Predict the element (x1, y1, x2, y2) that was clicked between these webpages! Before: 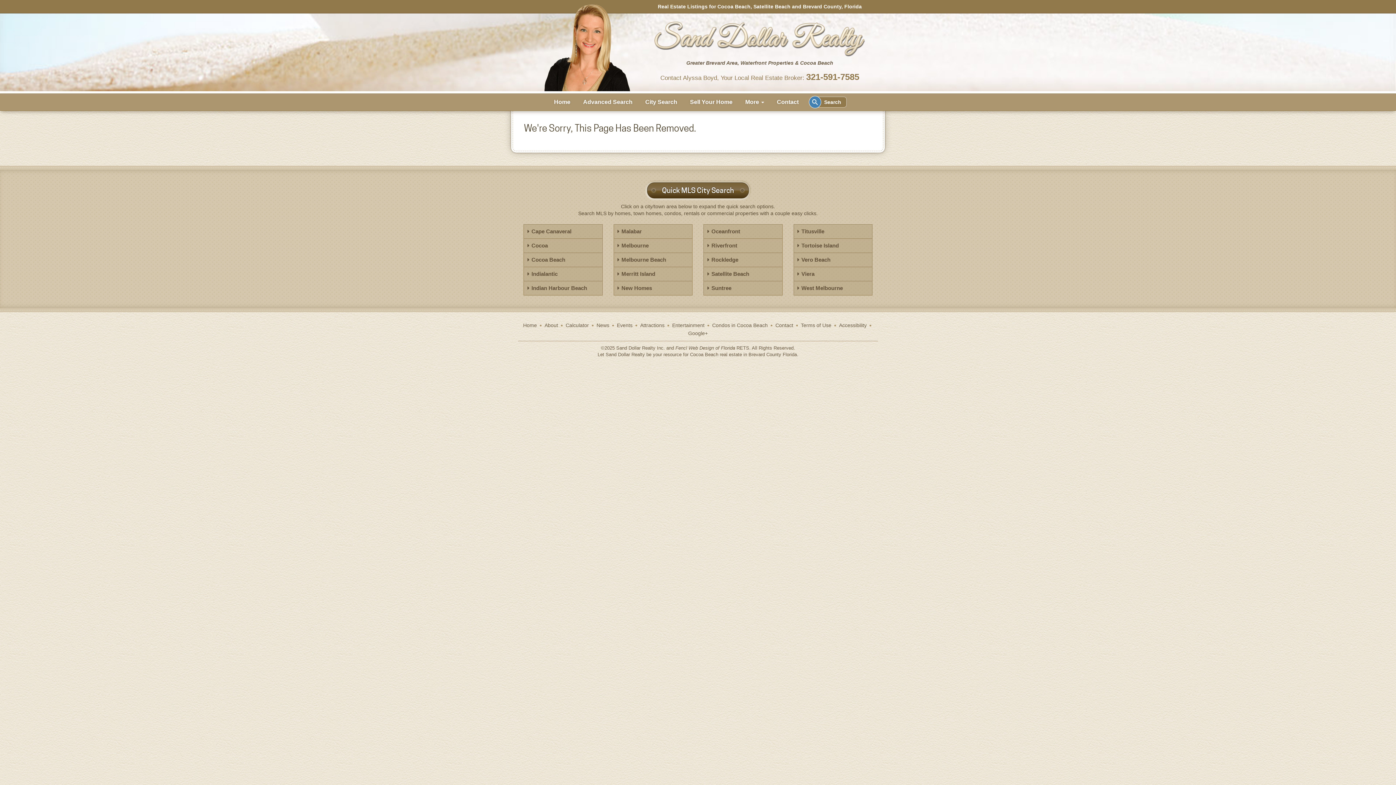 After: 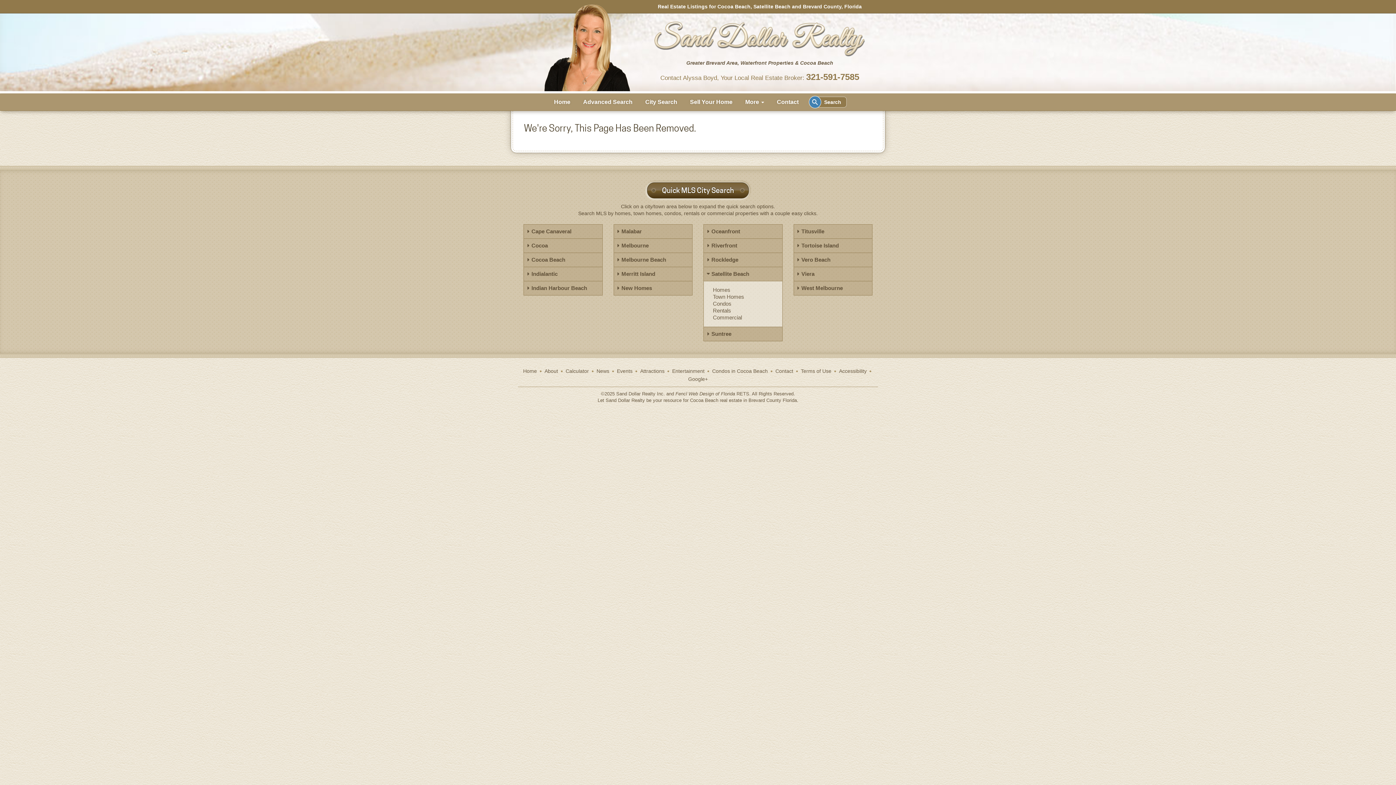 Action: bbox: (711, 270, 749, 277) label: Satellite Beach